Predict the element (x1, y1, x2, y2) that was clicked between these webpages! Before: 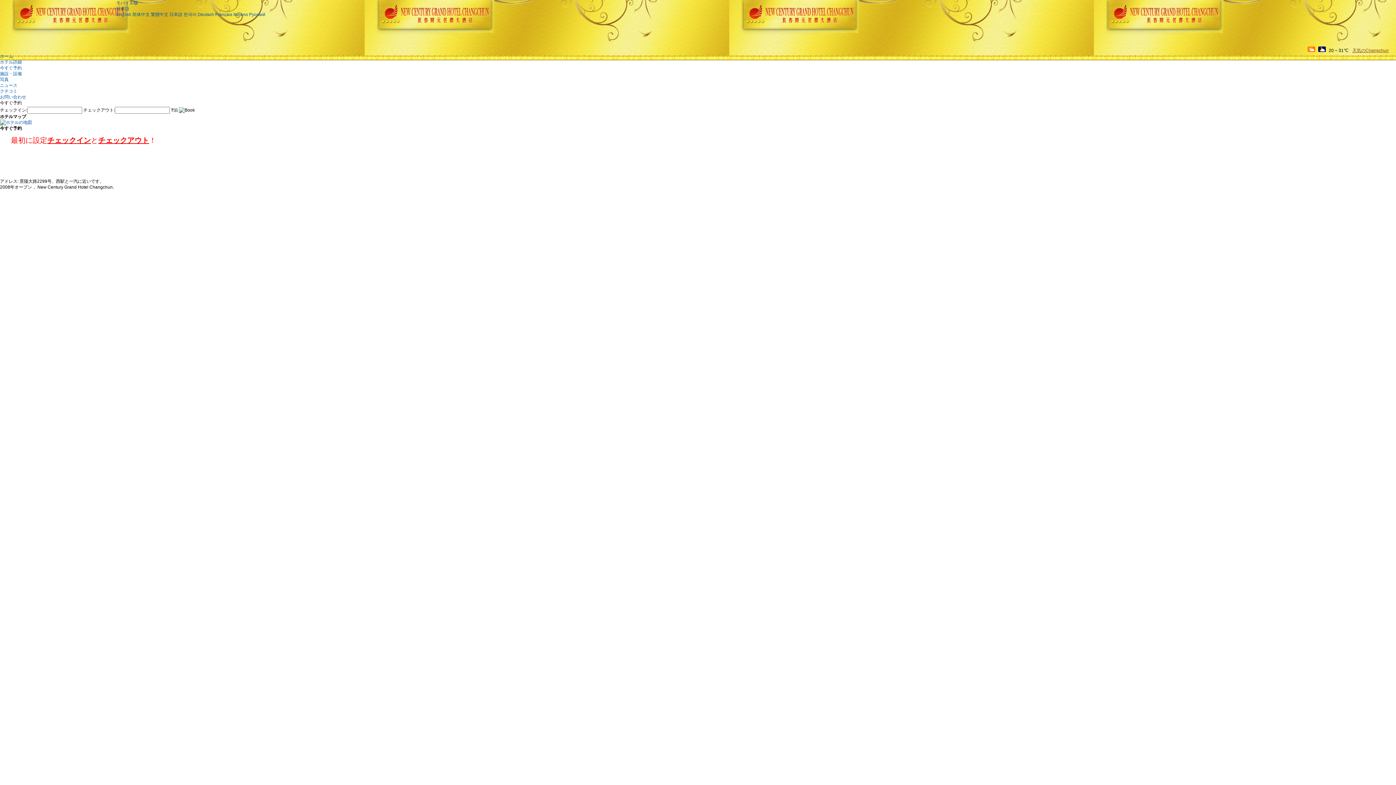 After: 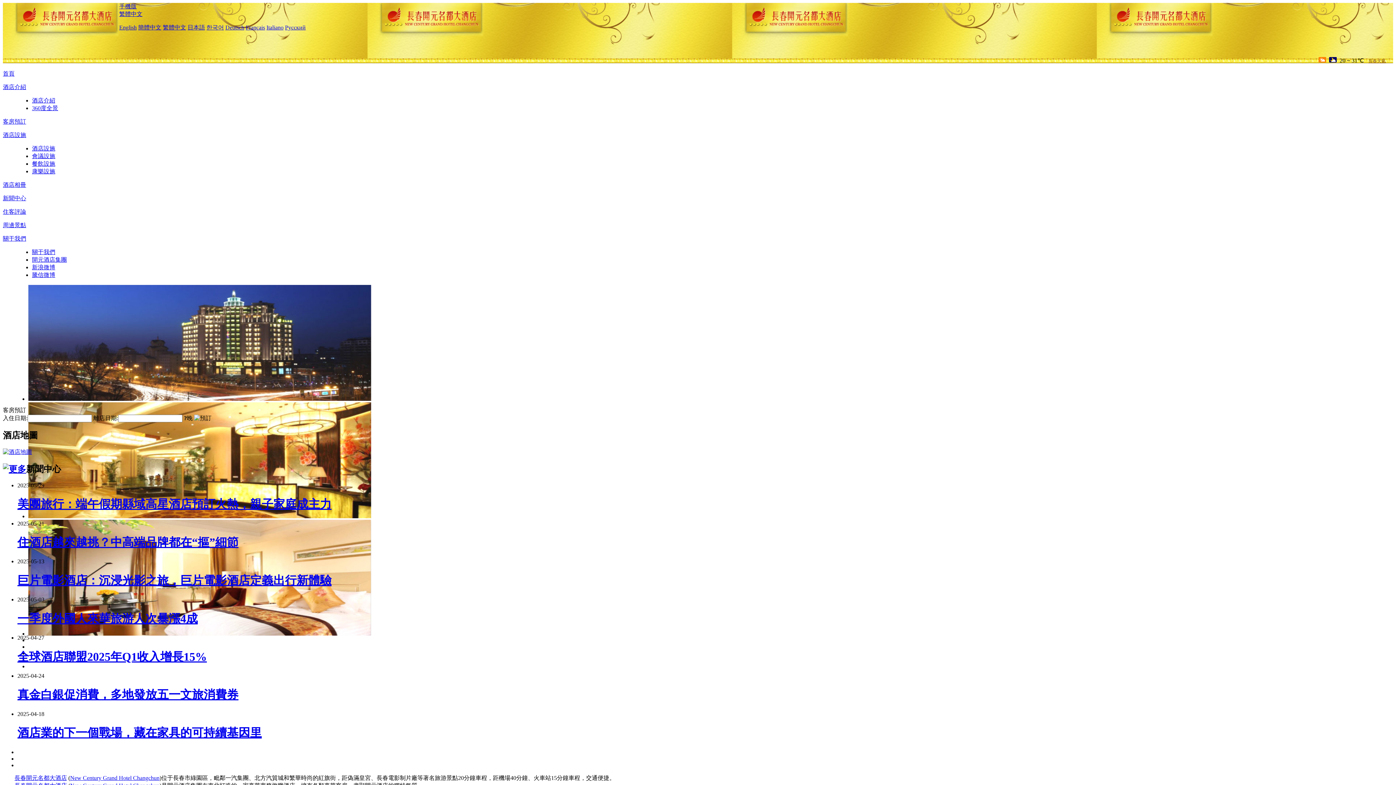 Action: label: 繁體中文 bbox: (150, 12, 168, 17)